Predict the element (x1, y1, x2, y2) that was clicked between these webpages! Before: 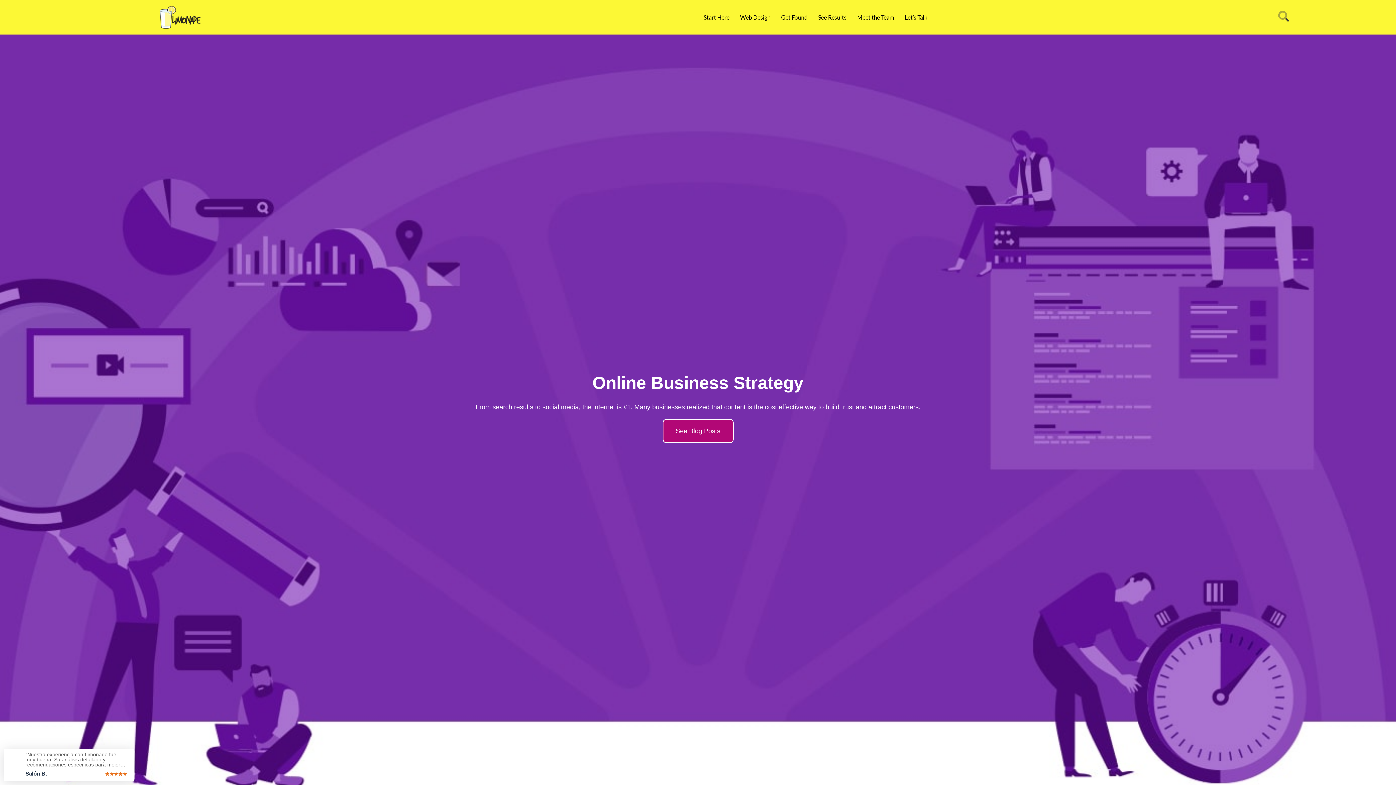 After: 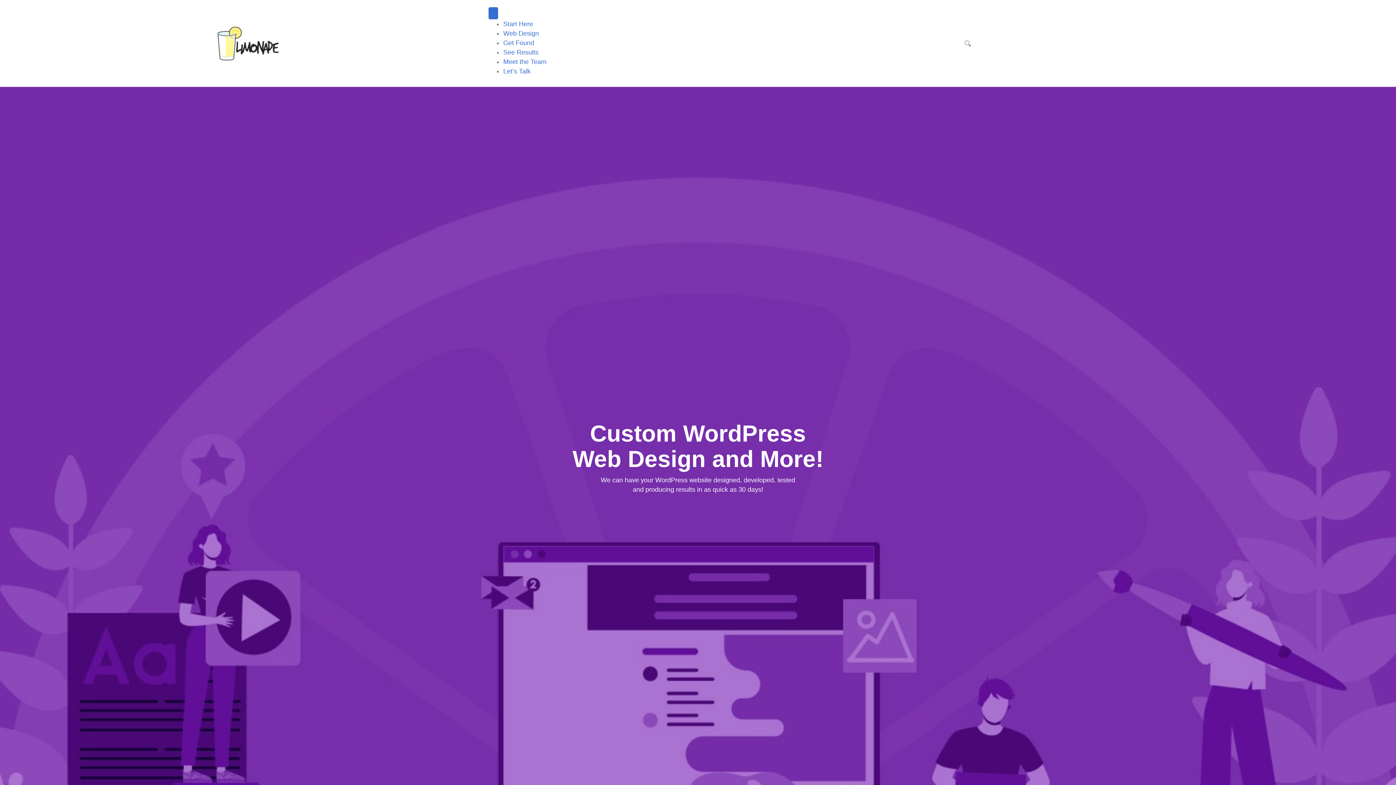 Action: bbox: (735, 7, 775, 26) label: Web Design